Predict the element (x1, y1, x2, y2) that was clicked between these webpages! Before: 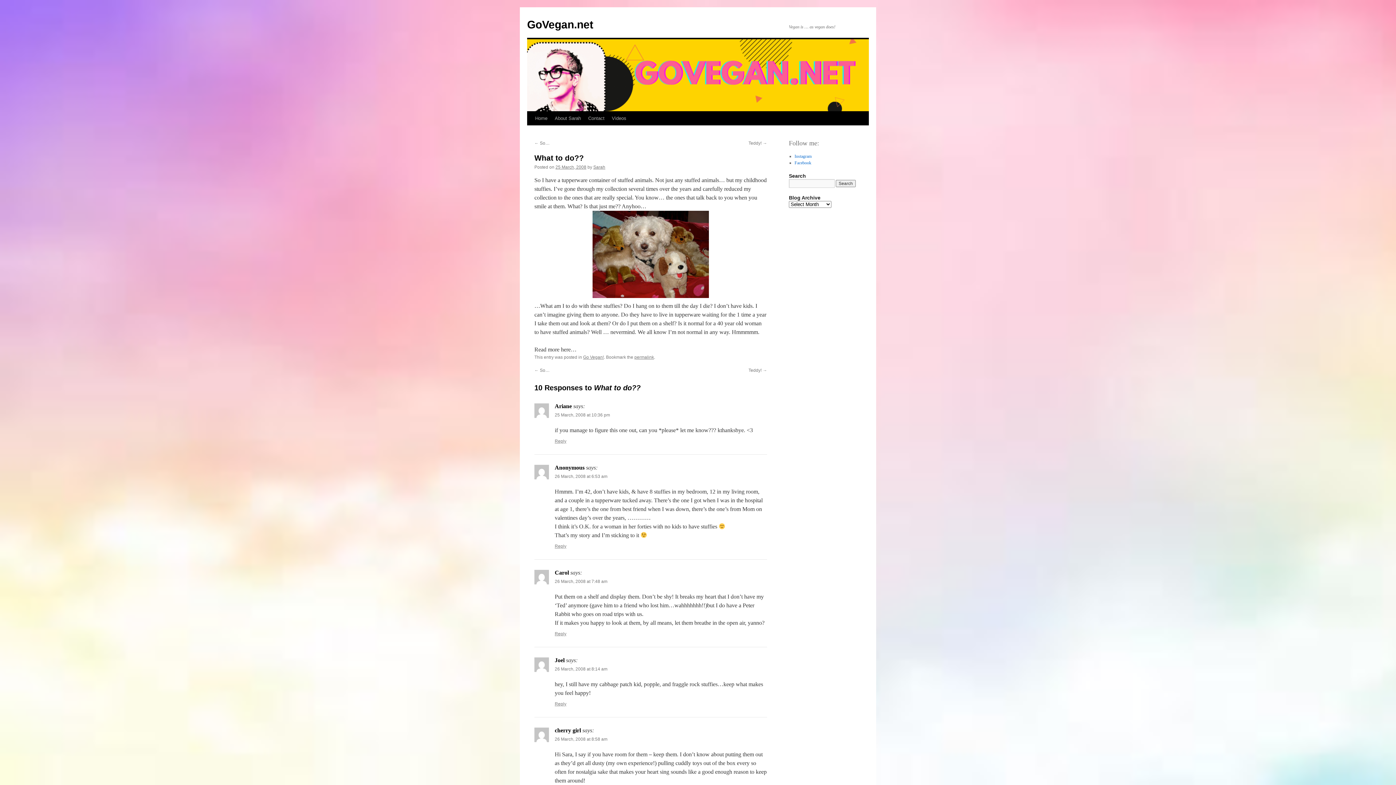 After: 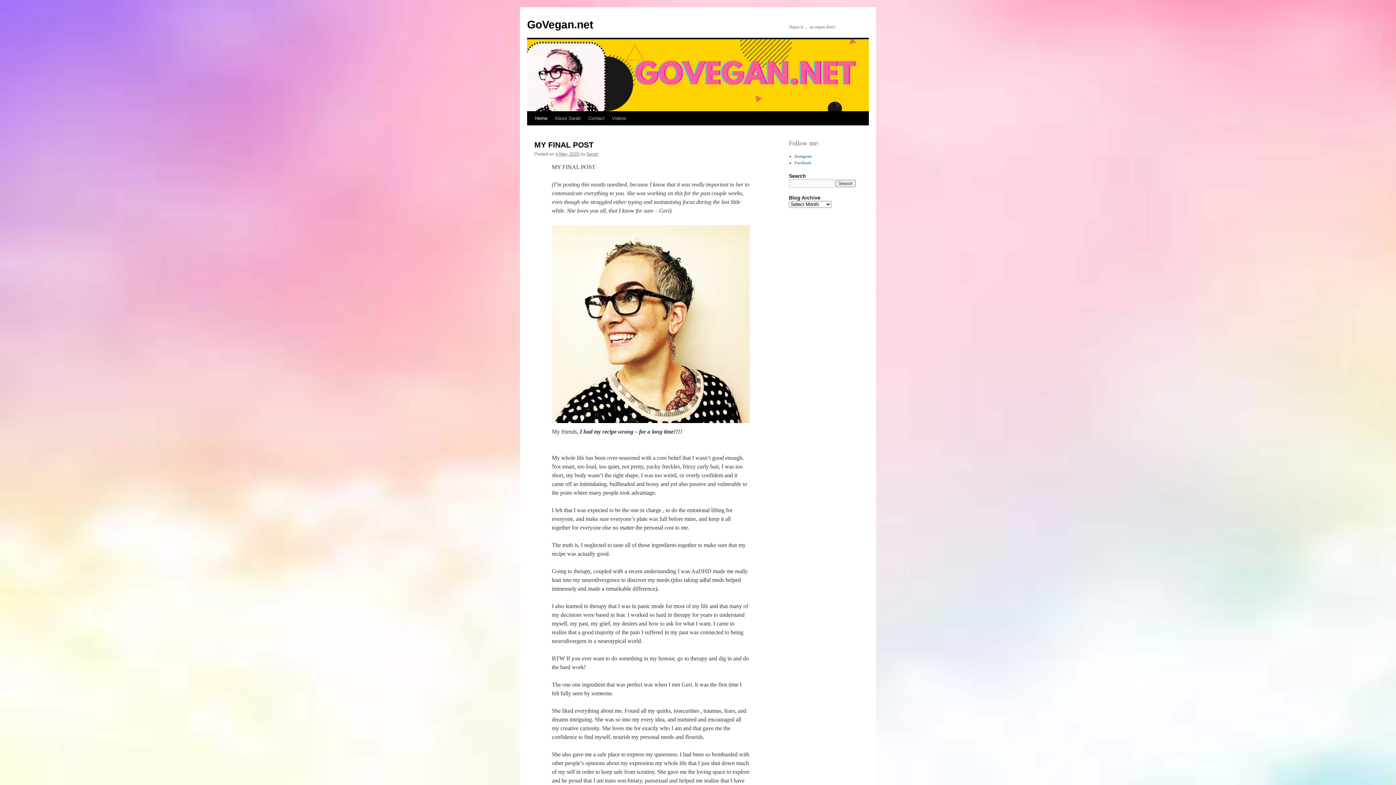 Action: label: GoVegan.net bbox: (527, 18, 593, 30)